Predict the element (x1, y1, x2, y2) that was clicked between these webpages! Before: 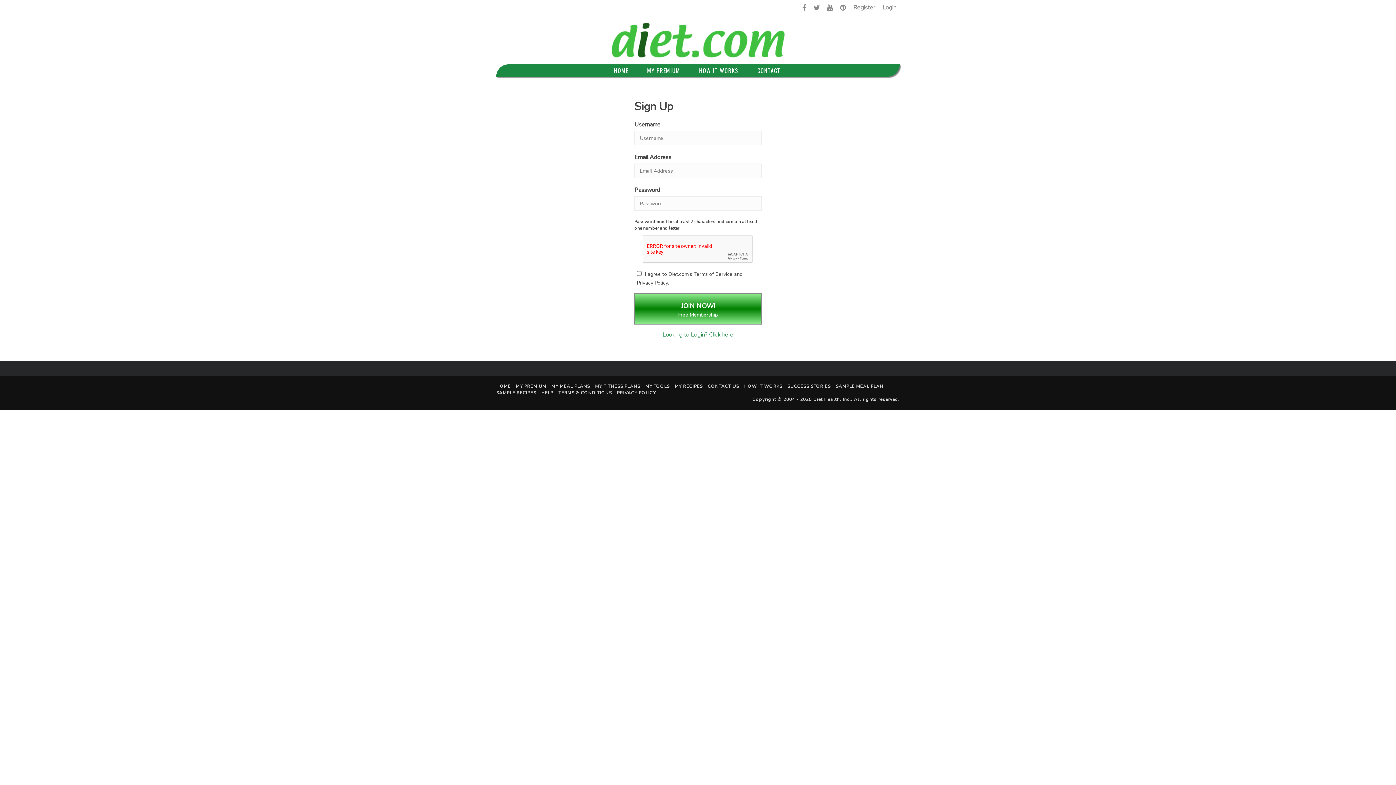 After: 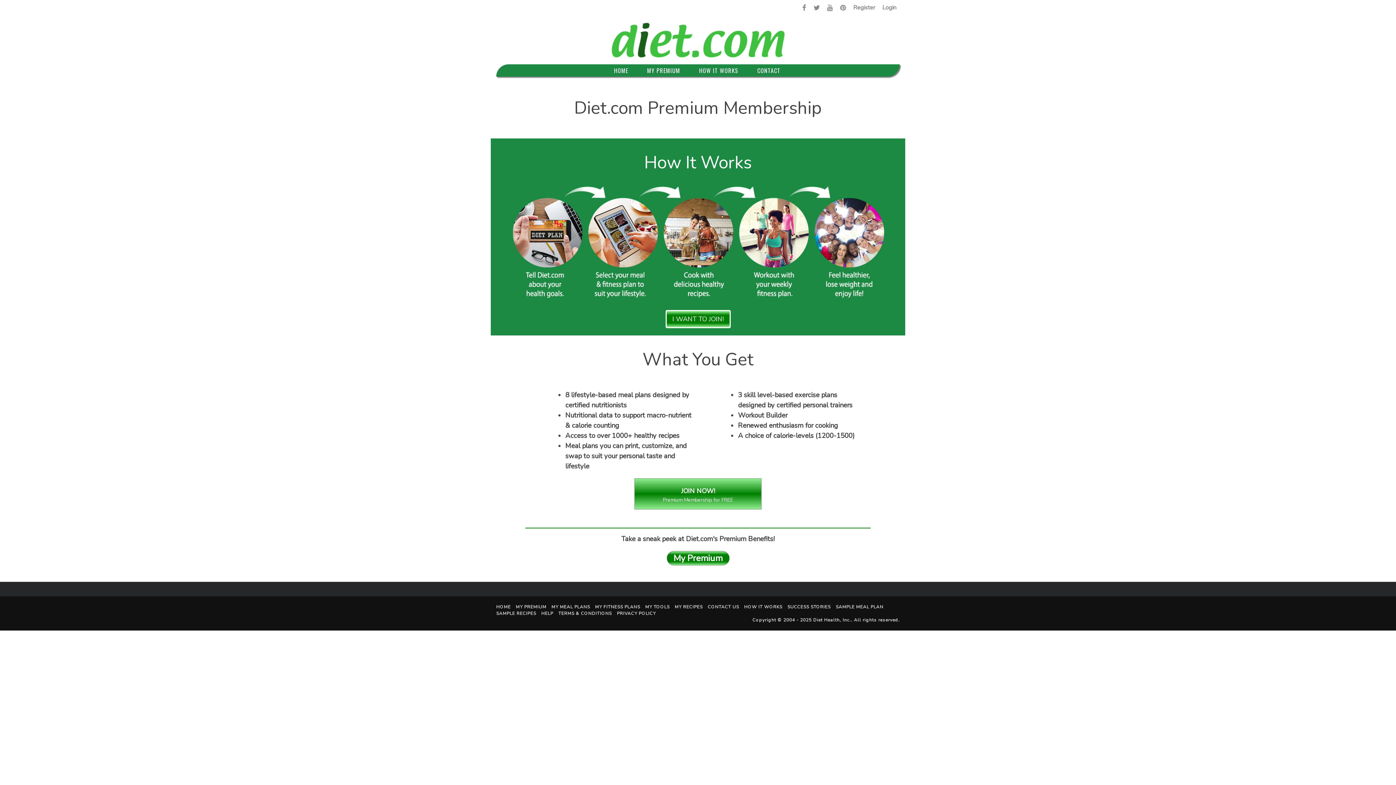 Action: bbox: (744, 383, 782, 389) label: HOW IT WORKS